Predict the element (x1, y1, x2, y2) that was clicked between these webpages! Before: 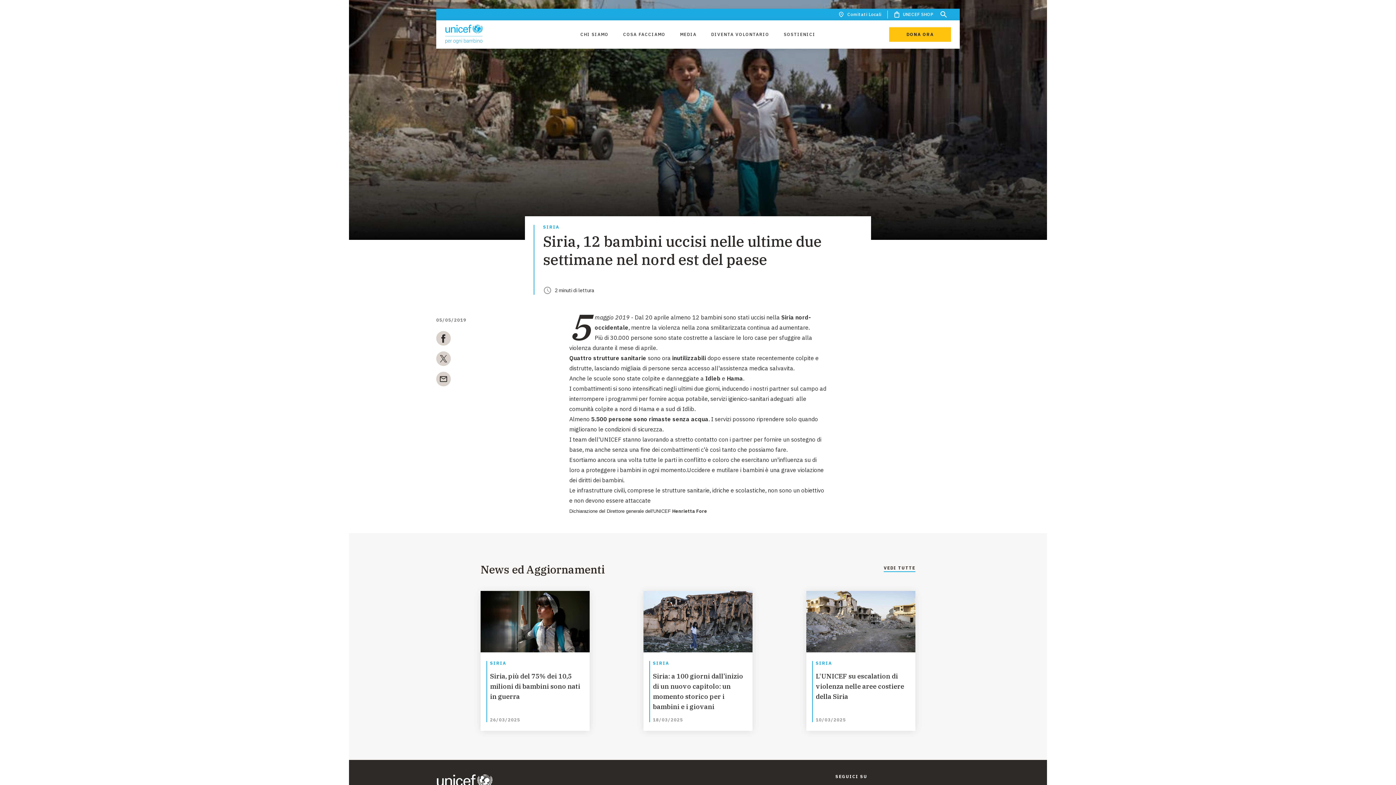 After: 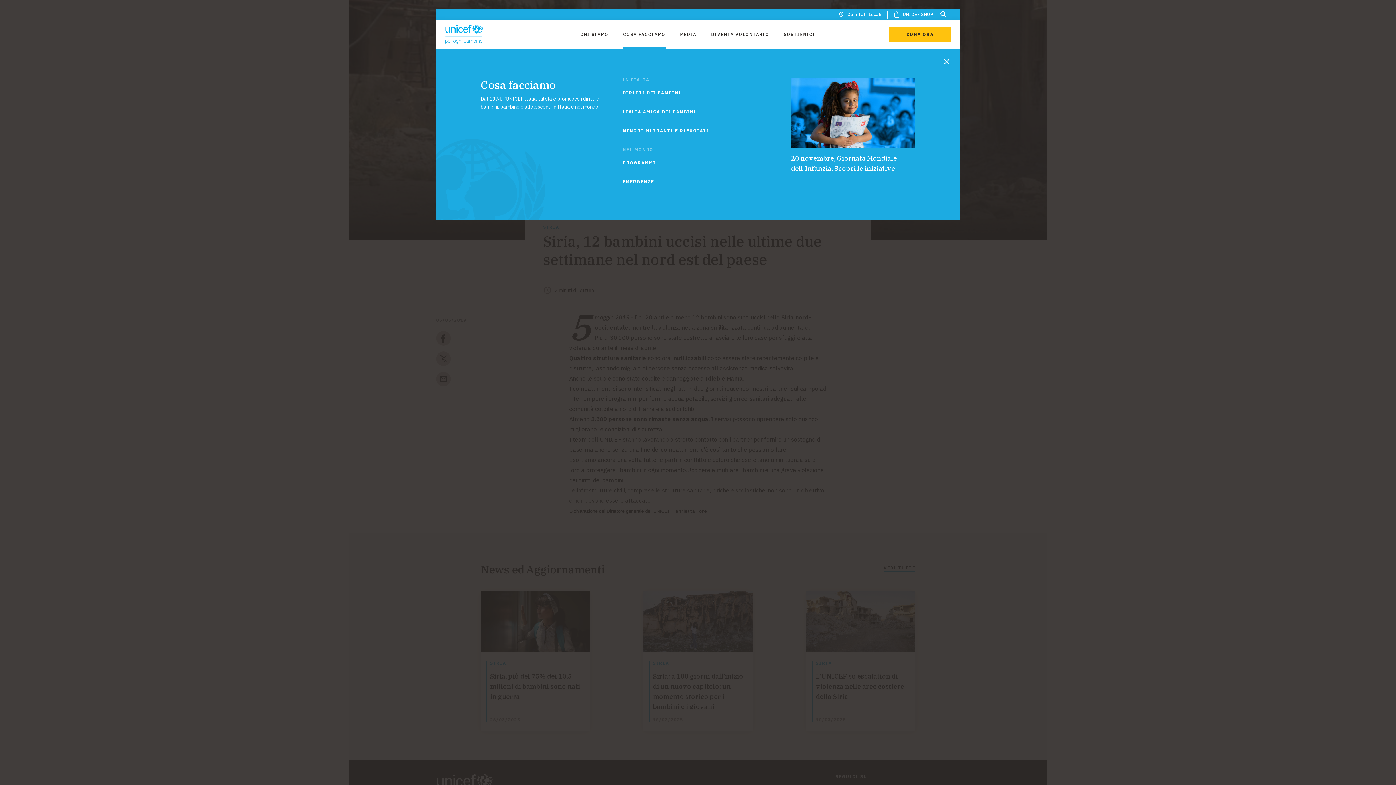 Action: bbox: (623, 27, 665, 41) label: COSA FACCIAMO